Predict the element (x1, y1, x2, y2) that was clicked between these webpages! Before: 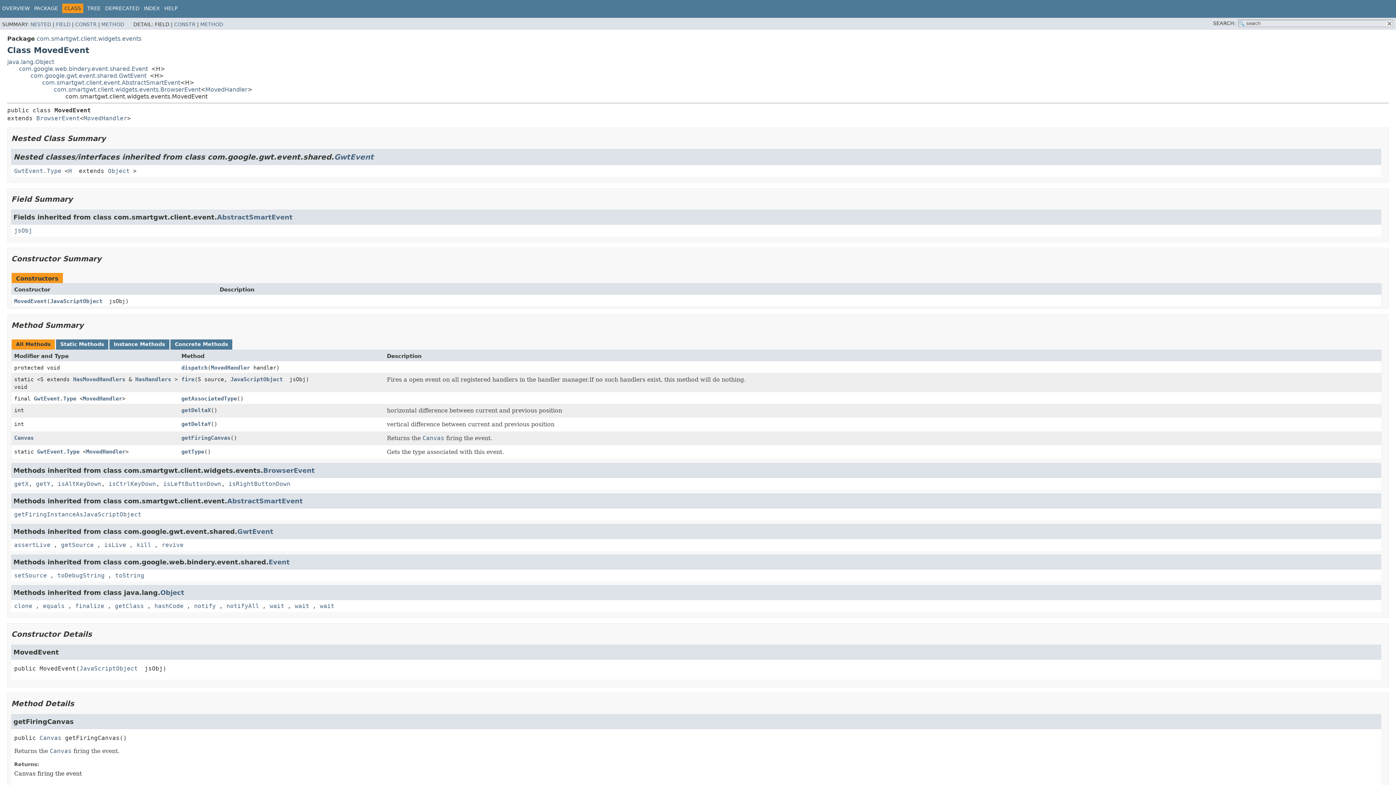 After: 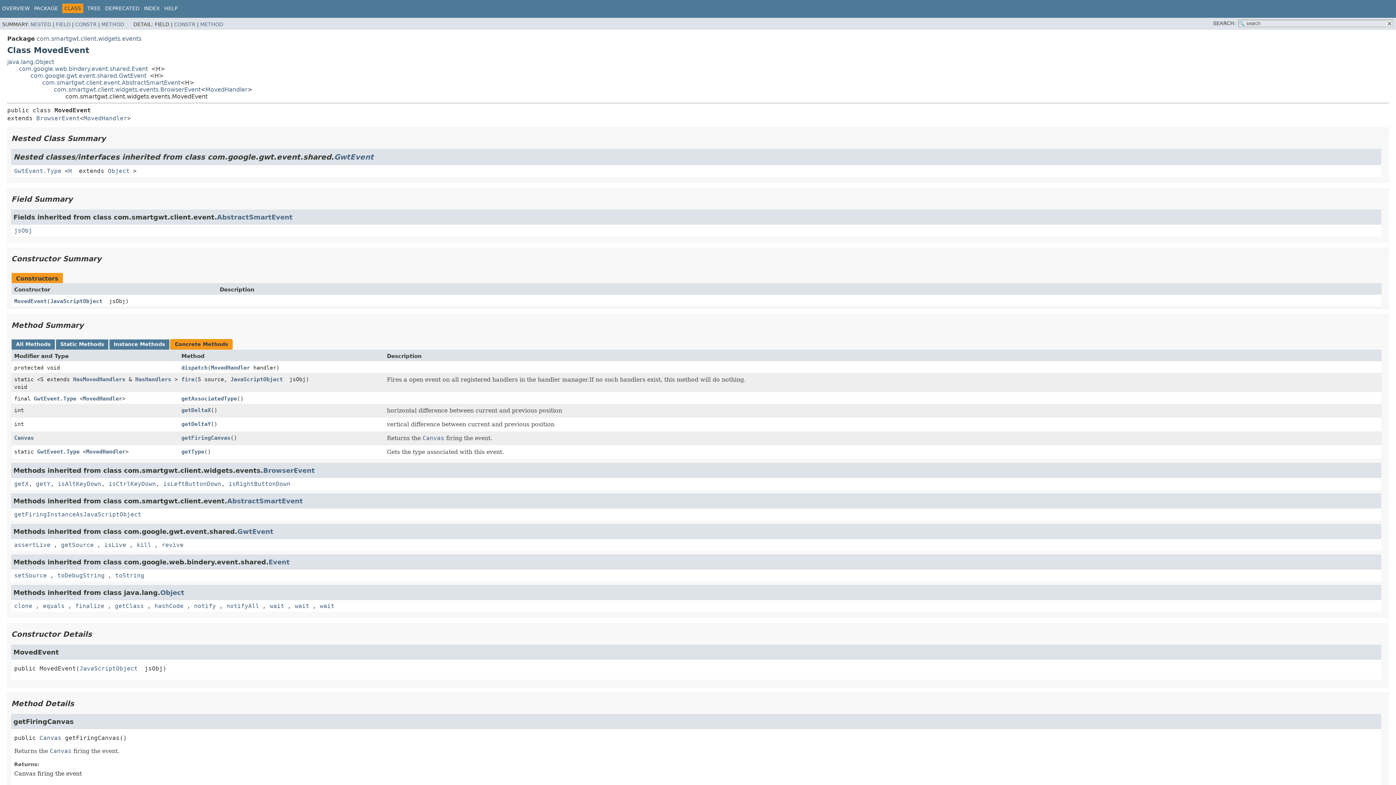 Action: bbox: (170, 339, 232, 349) label: Concrete Methods